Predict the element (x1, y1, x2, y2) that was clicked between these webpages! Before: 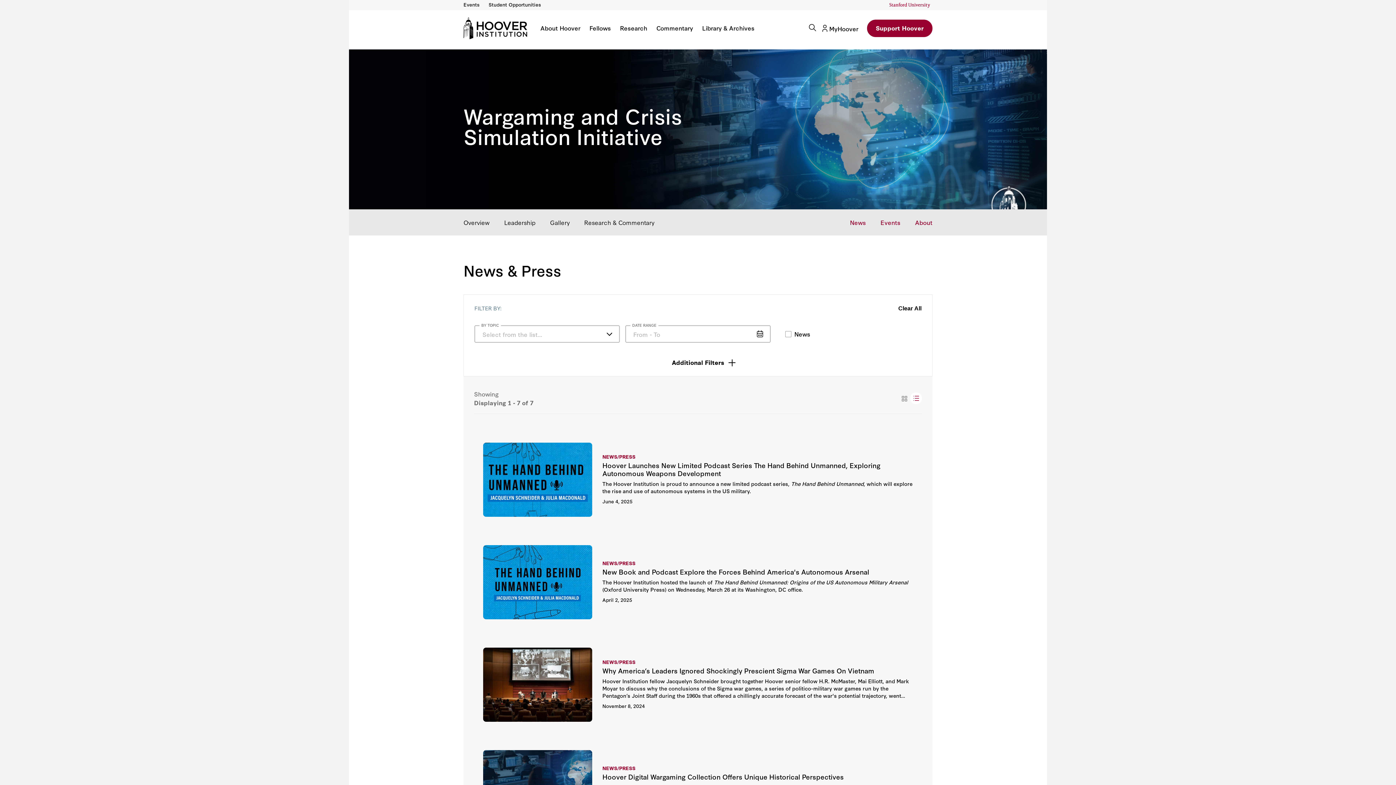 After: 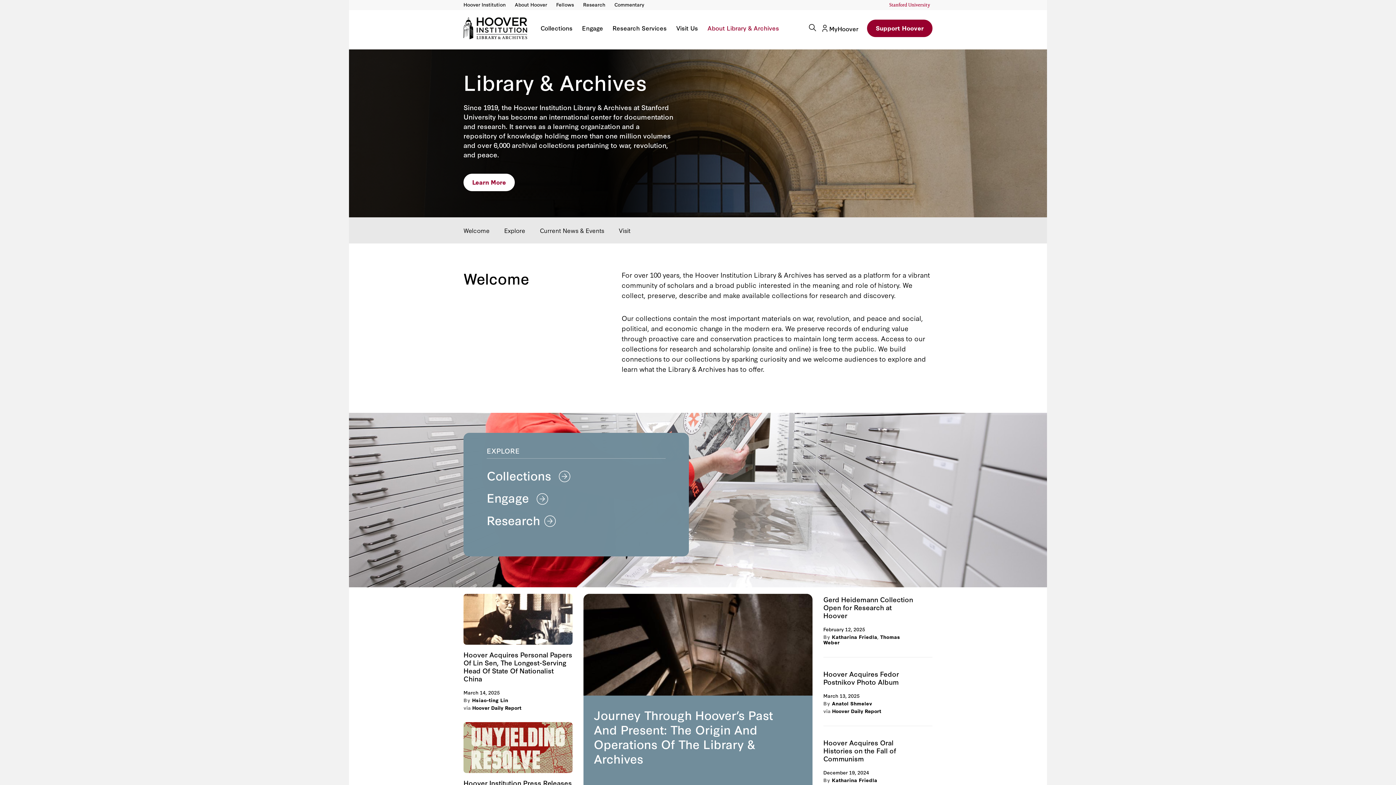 Action: label: Library & Archives bbox: (702, 25, 754, 46)